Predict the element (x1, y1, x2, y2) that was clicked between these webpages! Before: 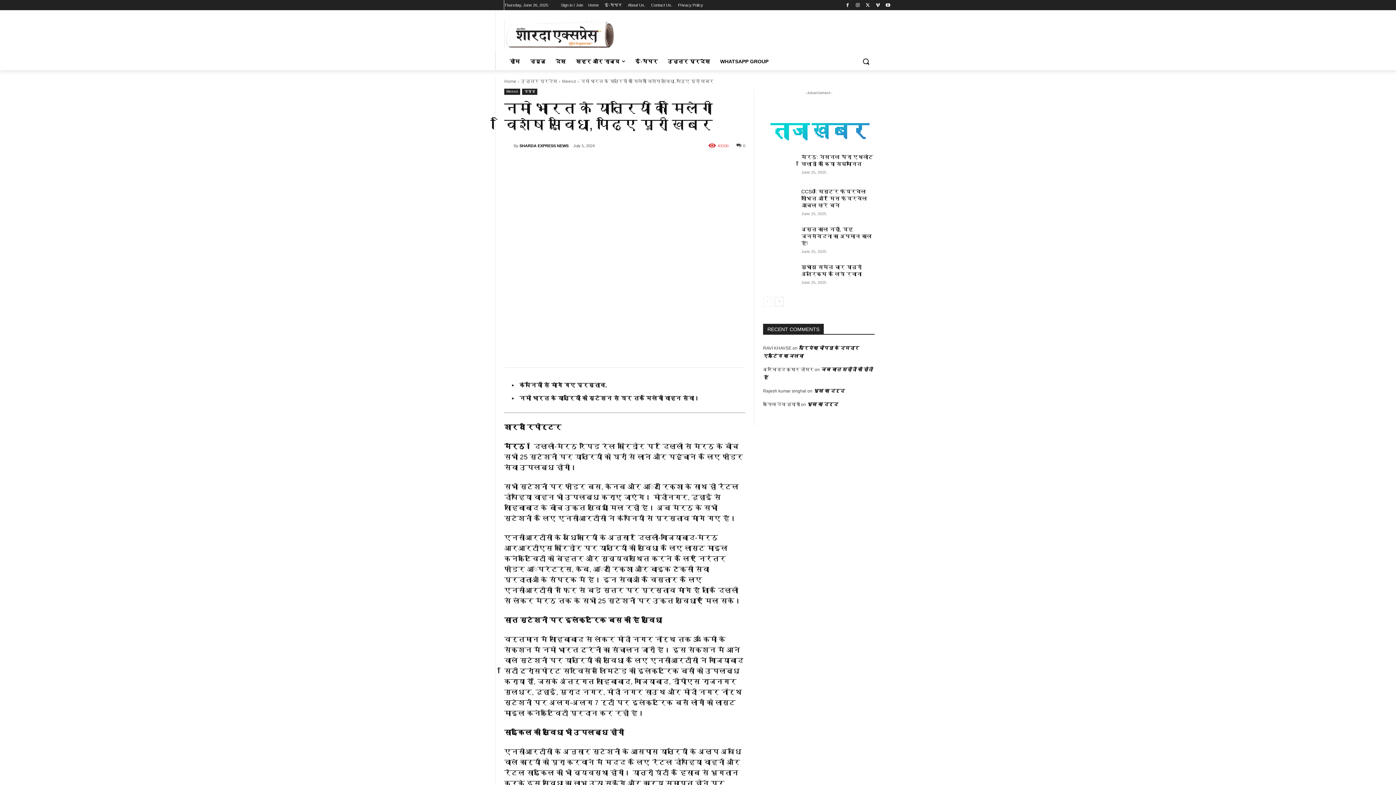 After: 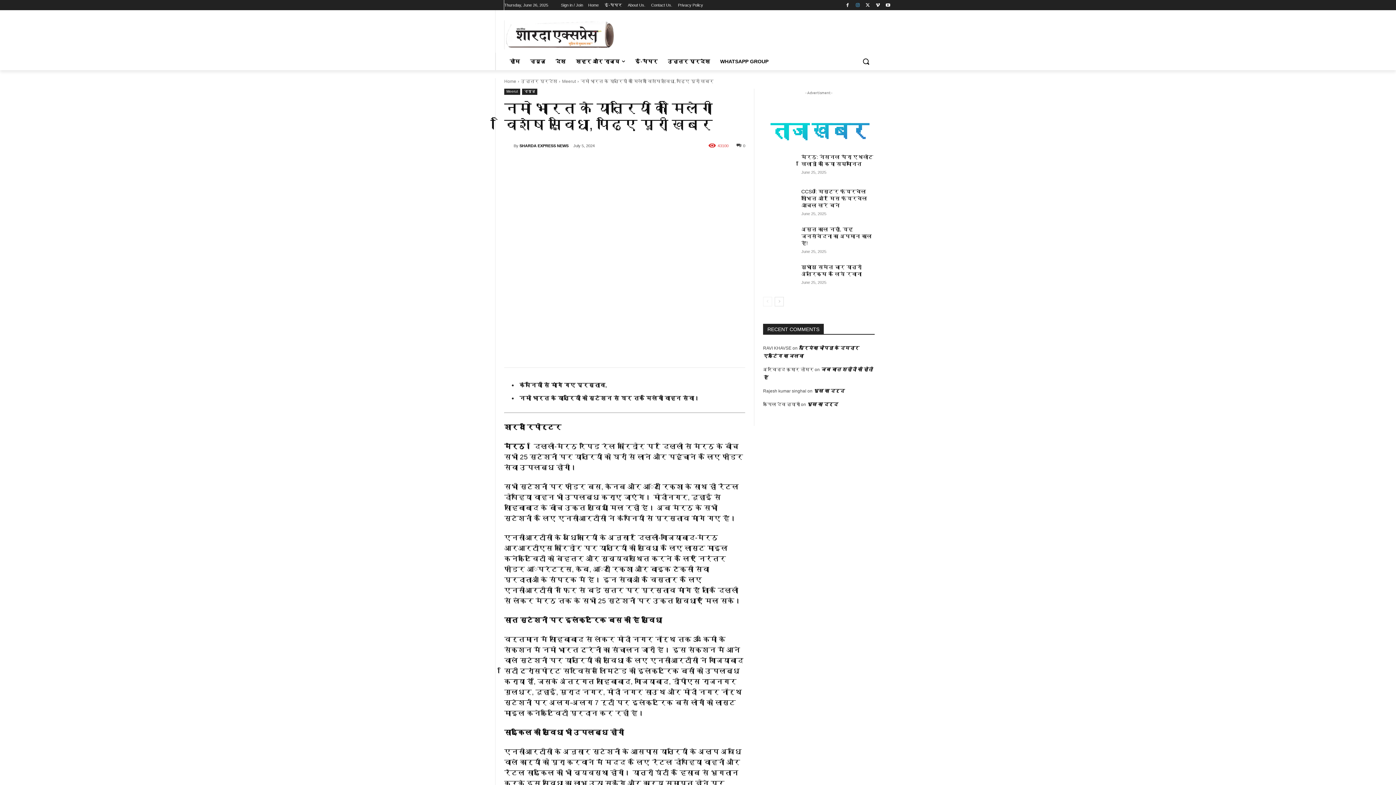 Action: bbox: (853, 0, 862, 9)